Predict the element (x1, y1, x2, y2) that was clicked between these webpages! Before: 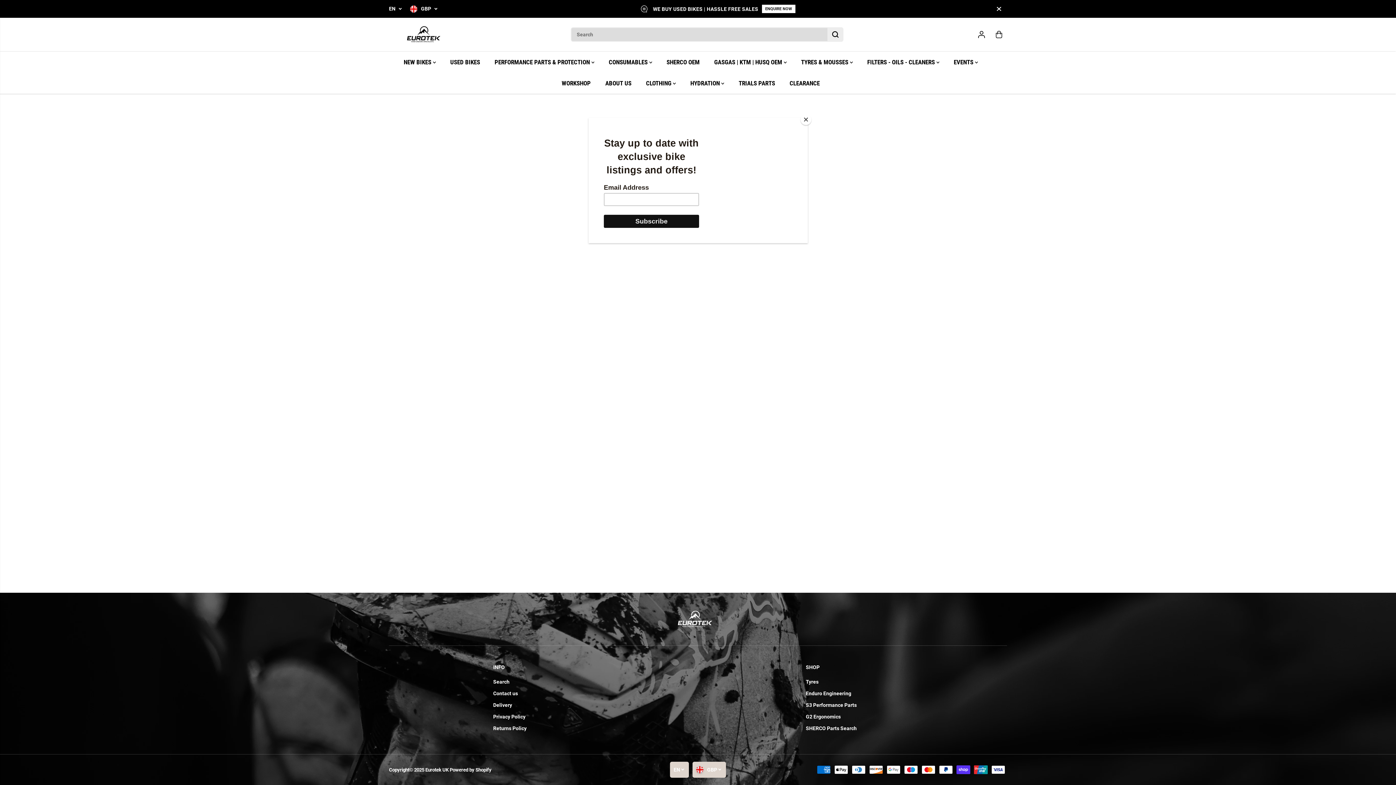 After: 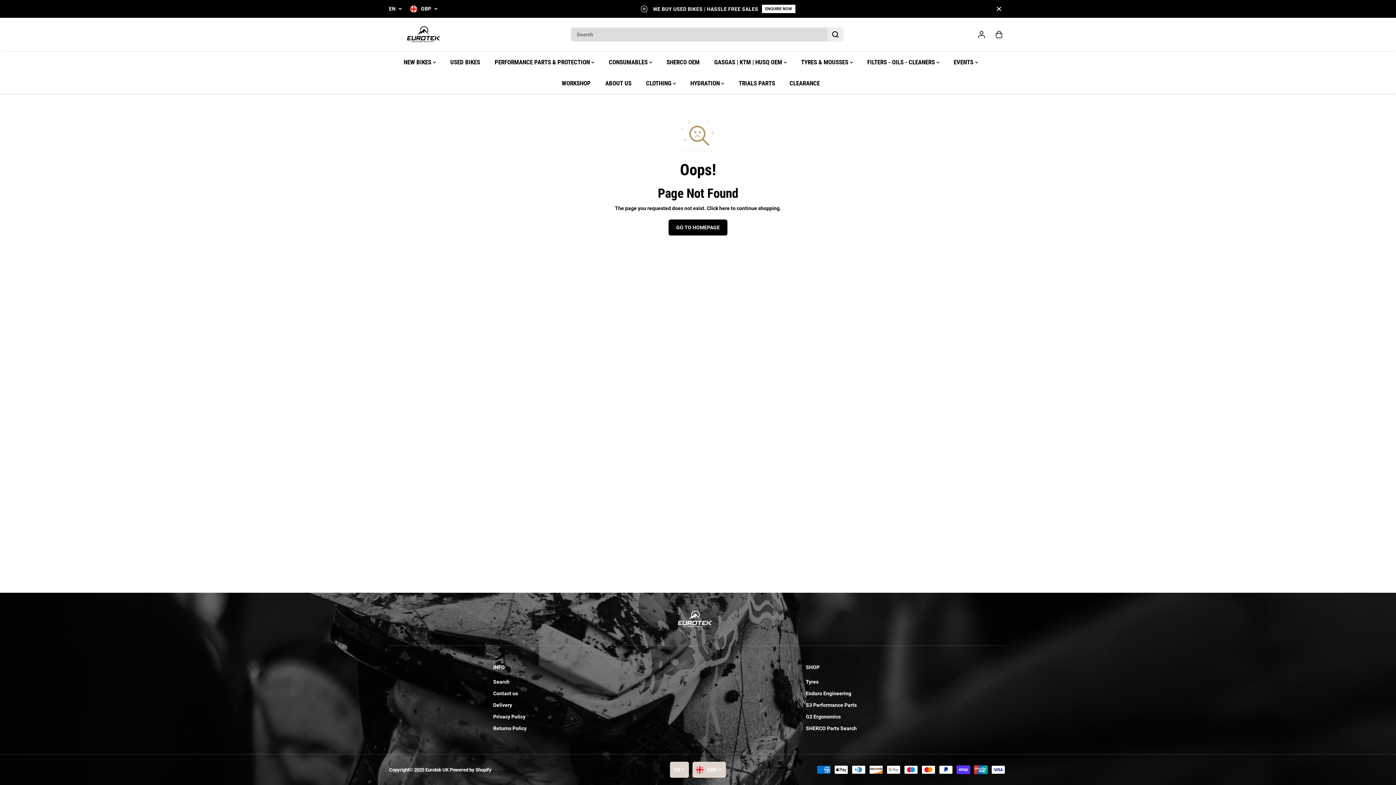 Action: label: Close bbox: (800, 114, 811, 125)